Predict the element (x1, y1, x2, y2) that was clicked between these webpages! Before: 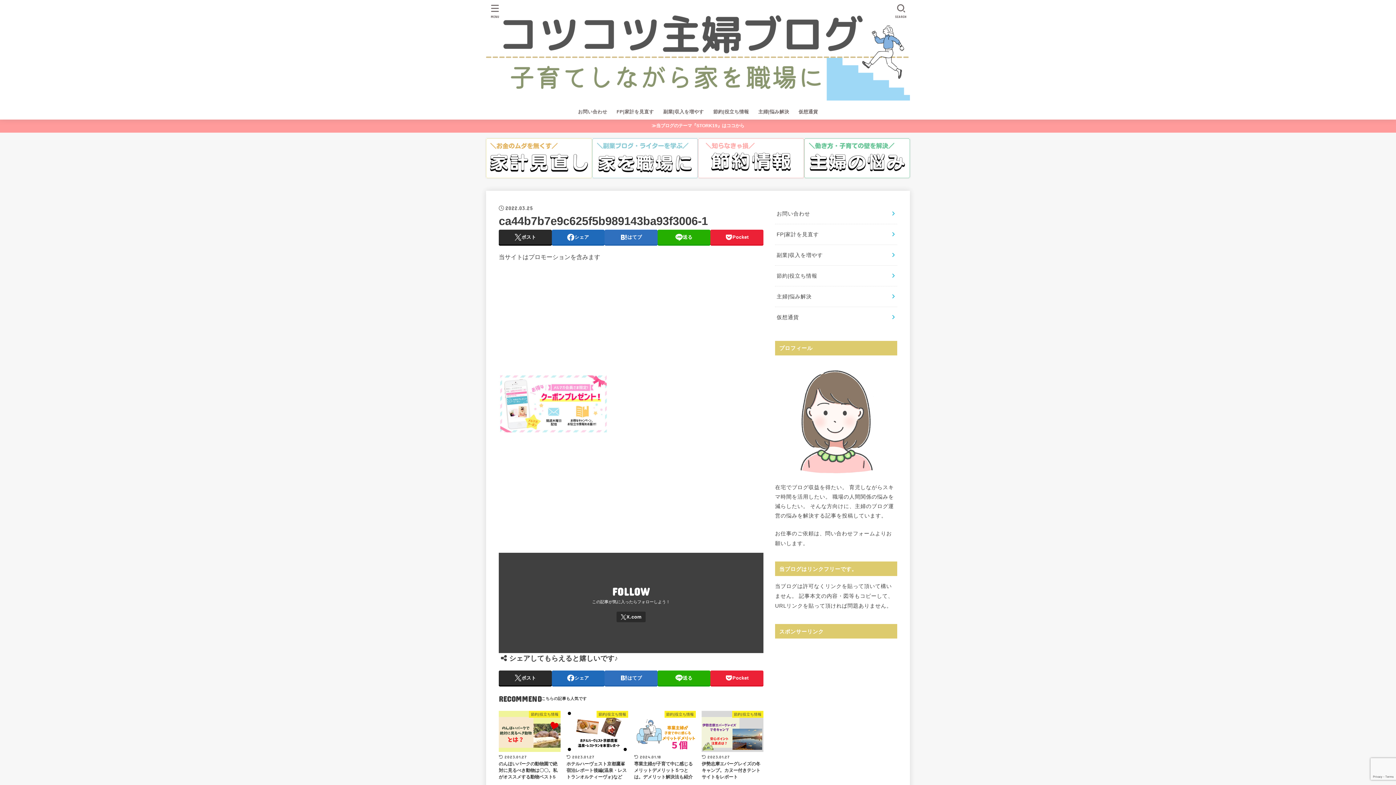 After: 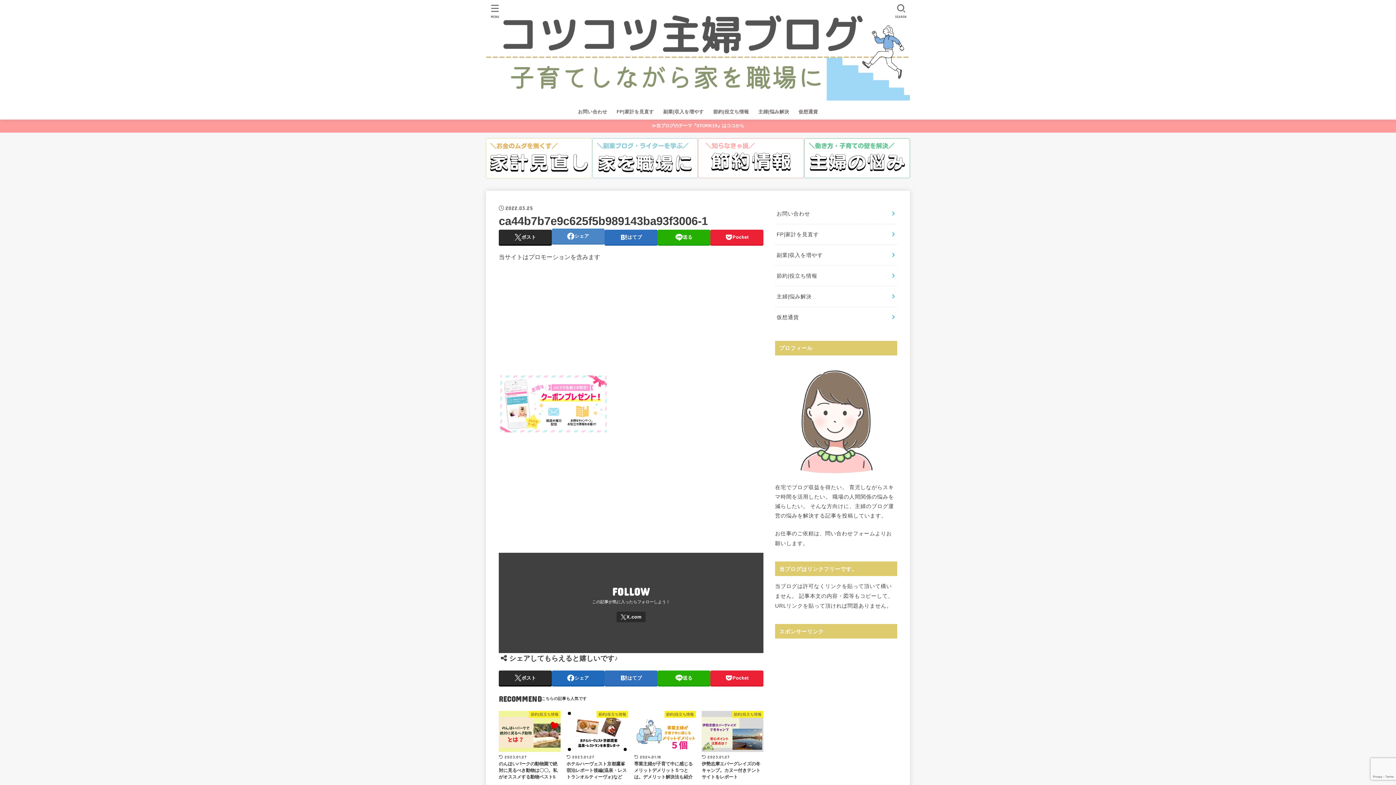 Action: label: シェア bbox: (551, 229, 604, 244)